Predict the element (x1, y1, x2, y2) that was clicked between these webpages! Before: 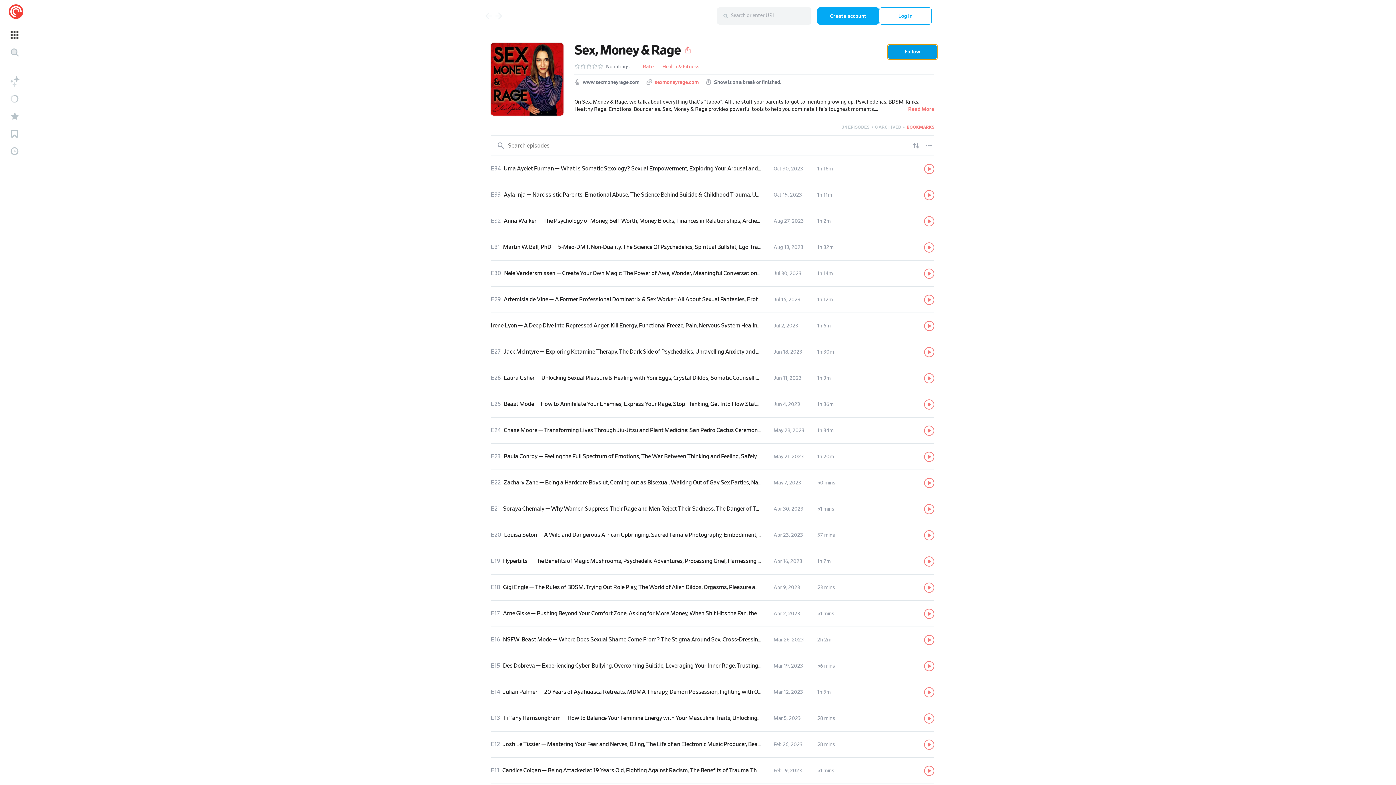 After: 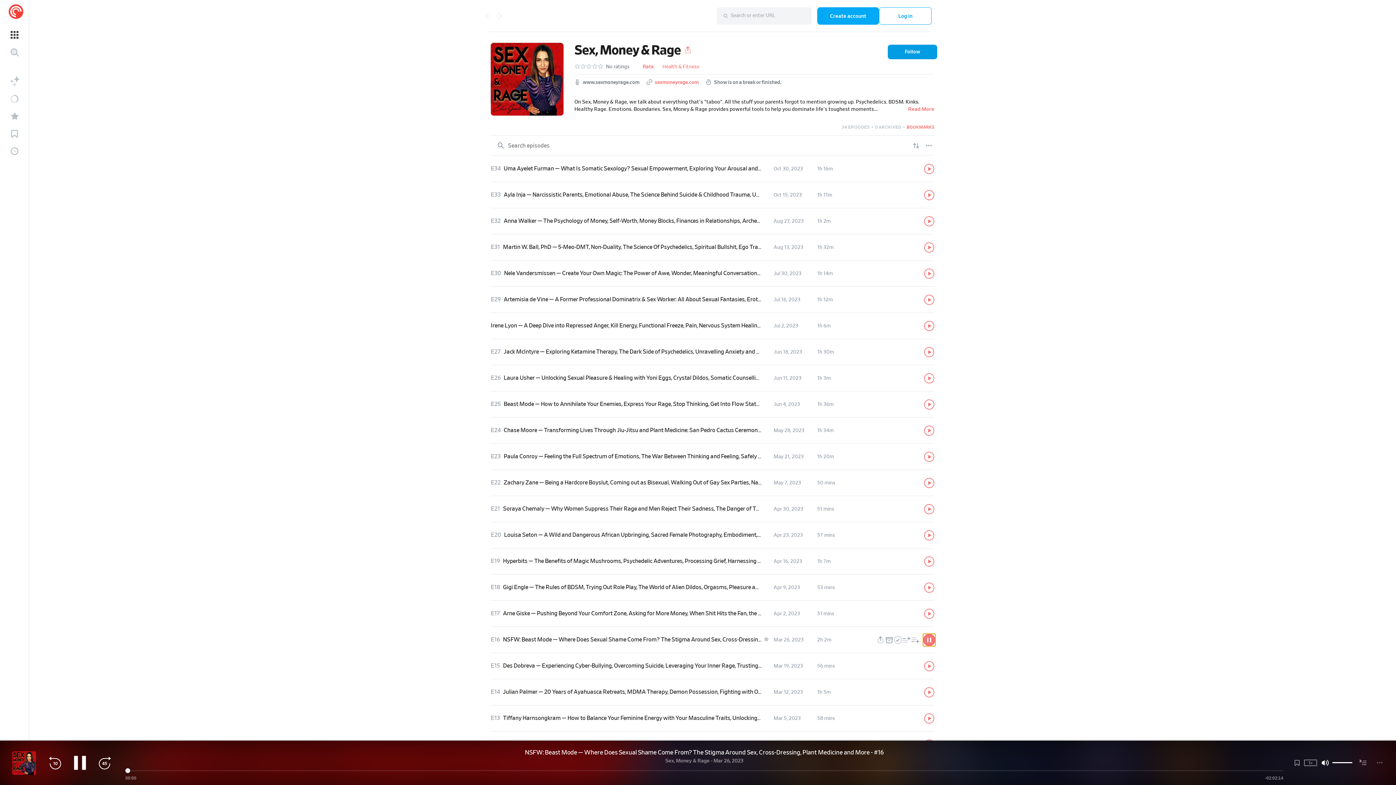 Action: label: Play bbox: (924, 635, 934, 645)